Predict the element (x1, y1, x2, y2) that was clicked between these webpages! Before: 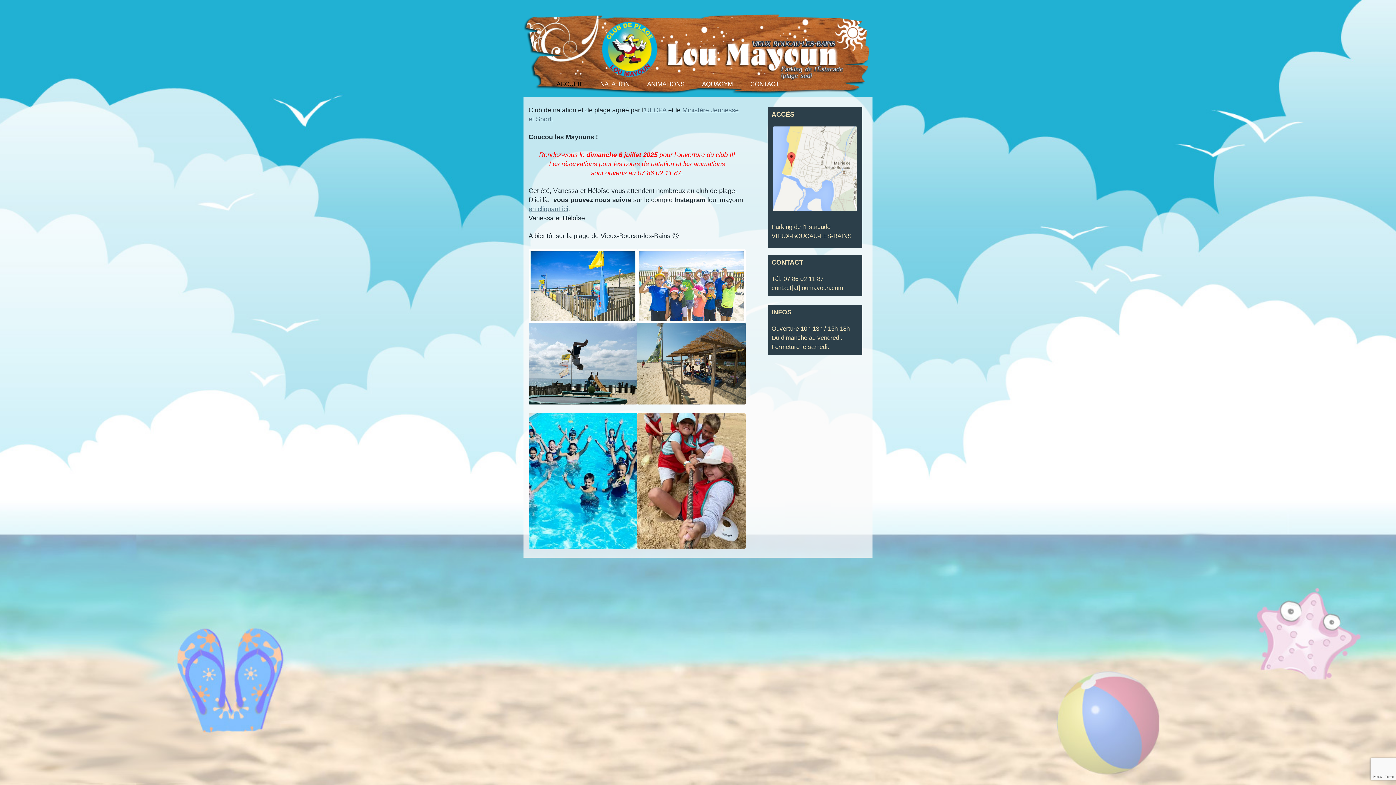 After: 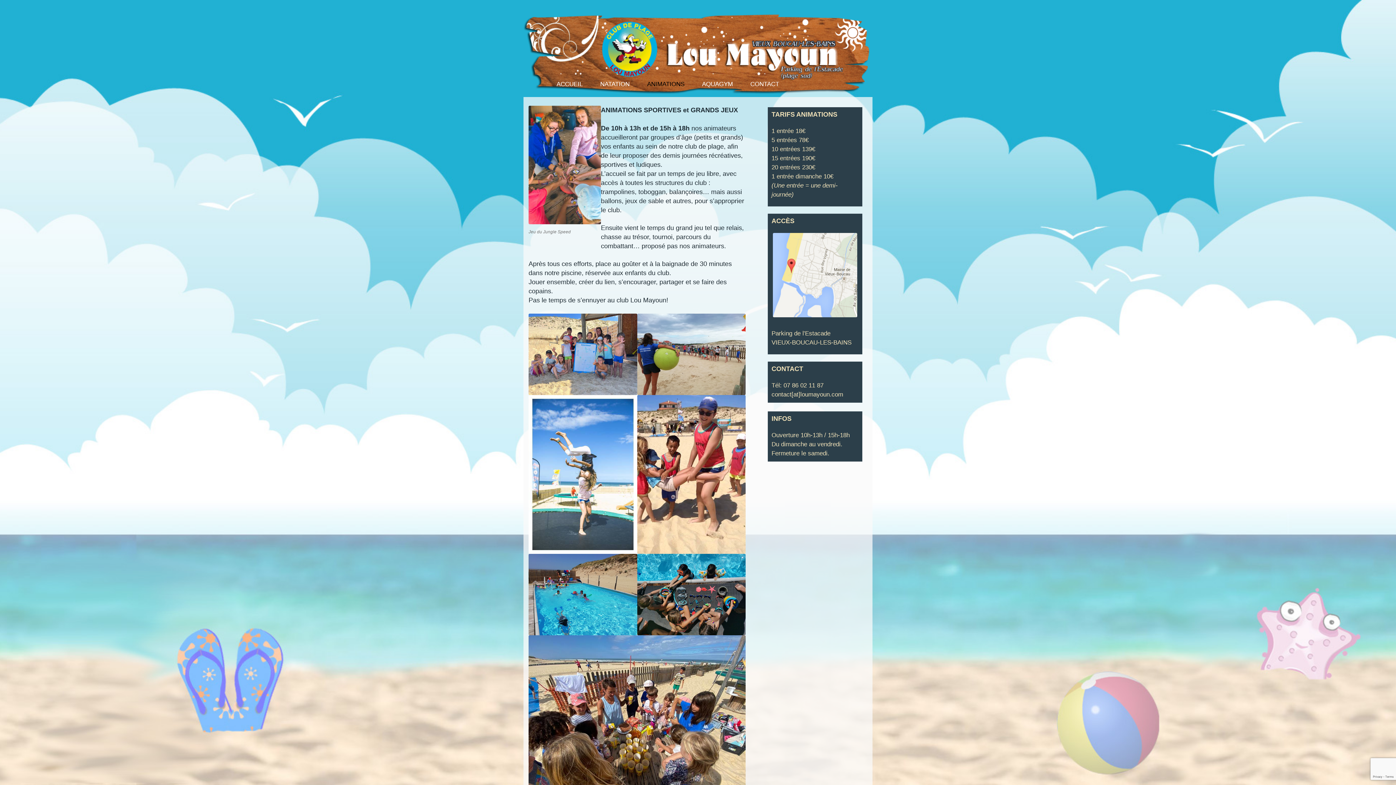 Action: label: ANIMATIONS bbox: (647, 76, 684, 92)